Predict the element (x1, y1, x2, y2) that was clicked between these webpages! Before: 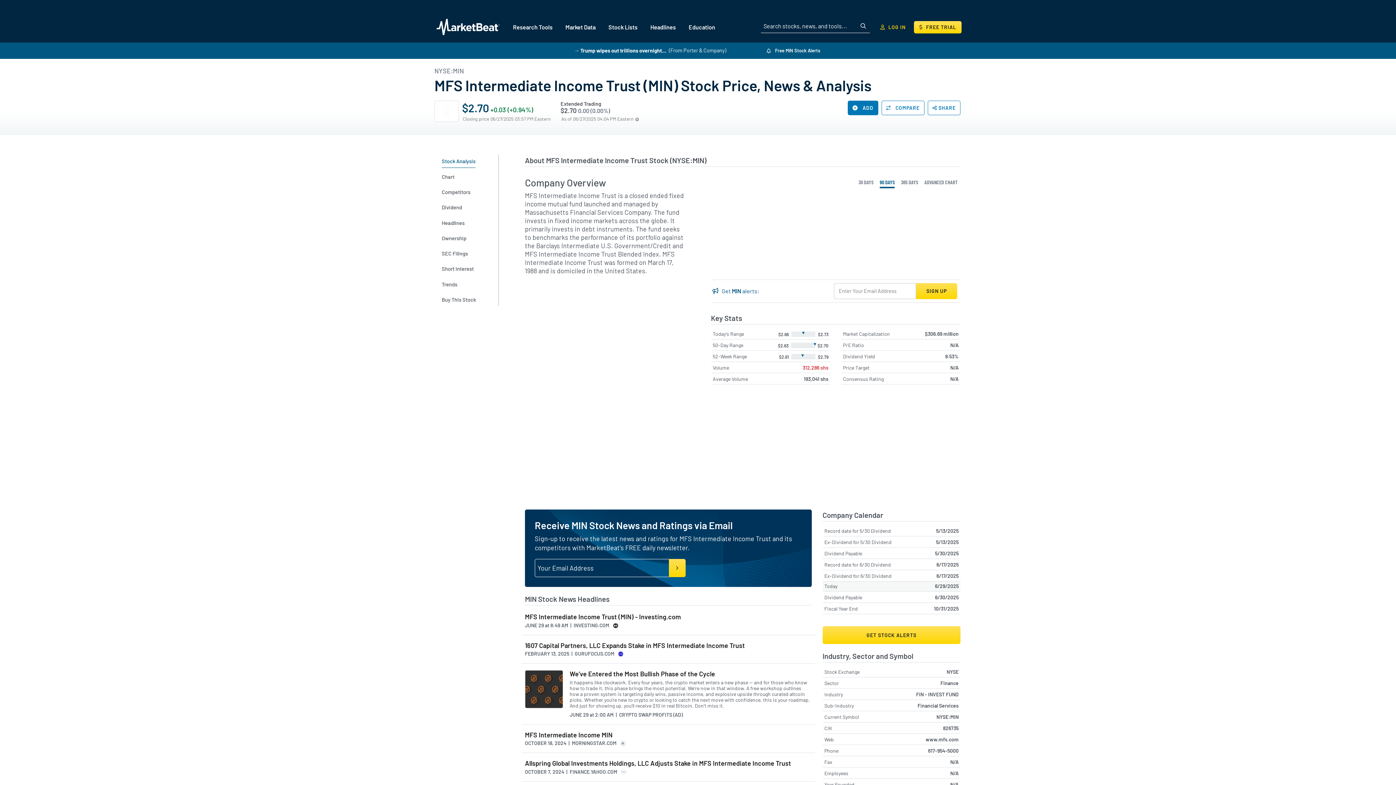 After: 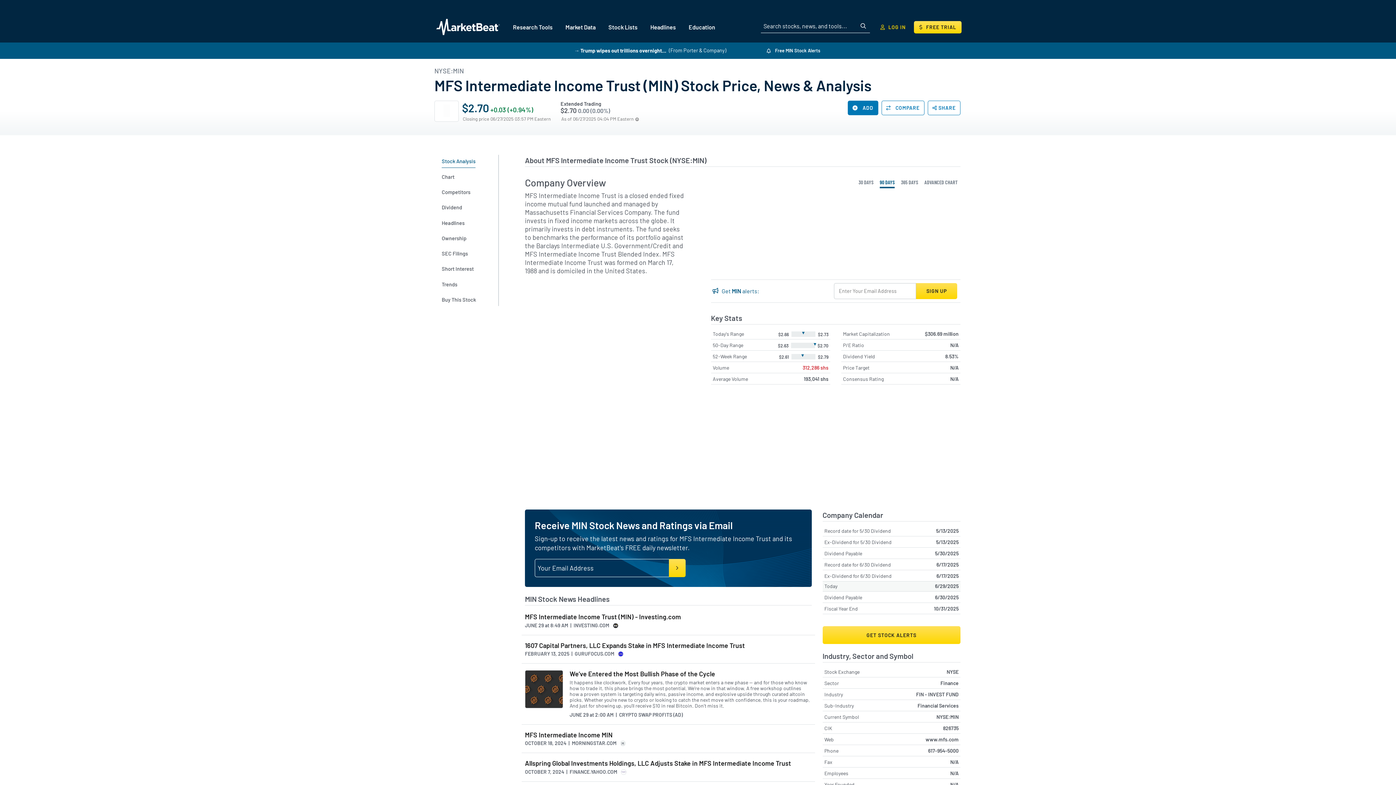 Action: bbox: (525, 684, 562, 692)